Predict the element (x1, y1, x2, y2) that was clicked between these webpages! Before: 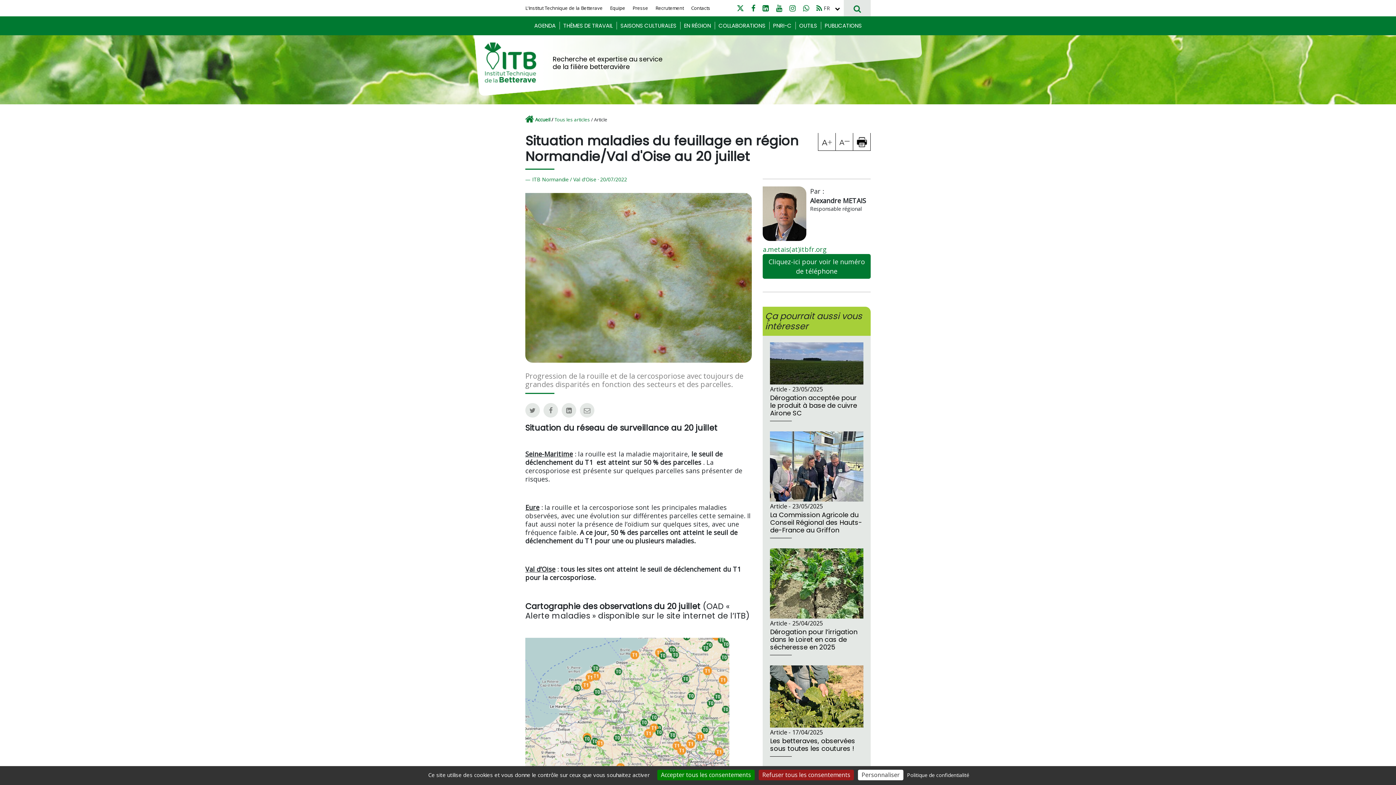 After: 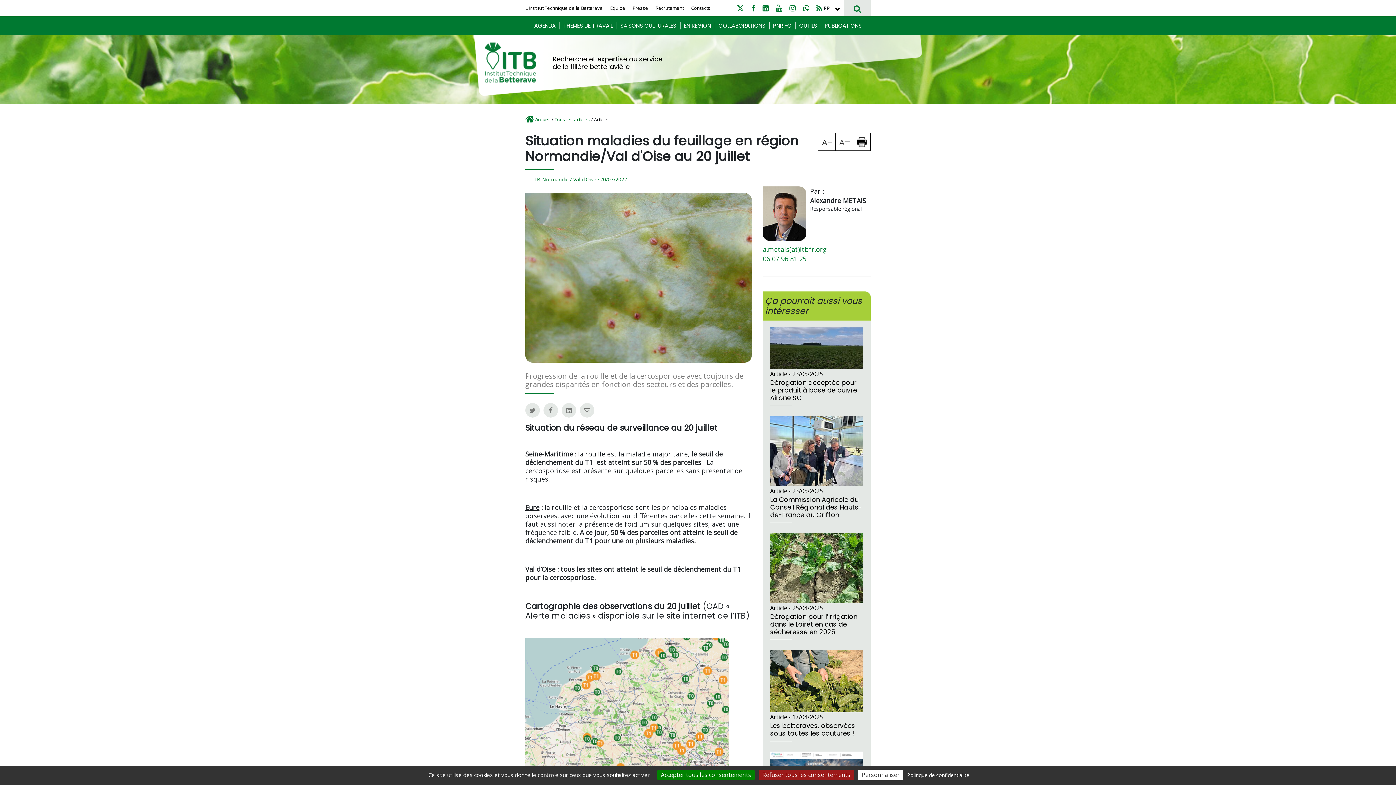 Action: bbox: (763, 254, 870, 278) label: Cliquez-ici pour voir le numéro de téléphone